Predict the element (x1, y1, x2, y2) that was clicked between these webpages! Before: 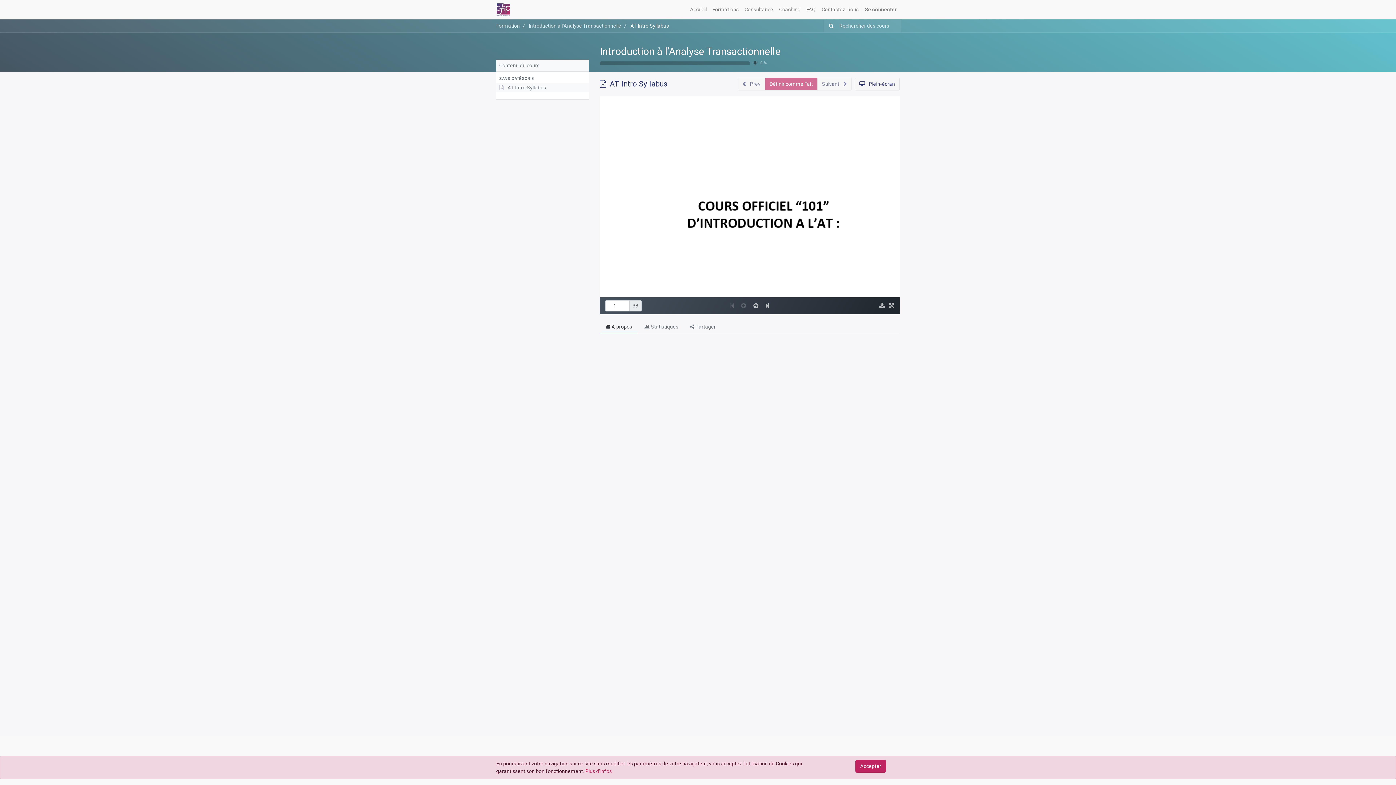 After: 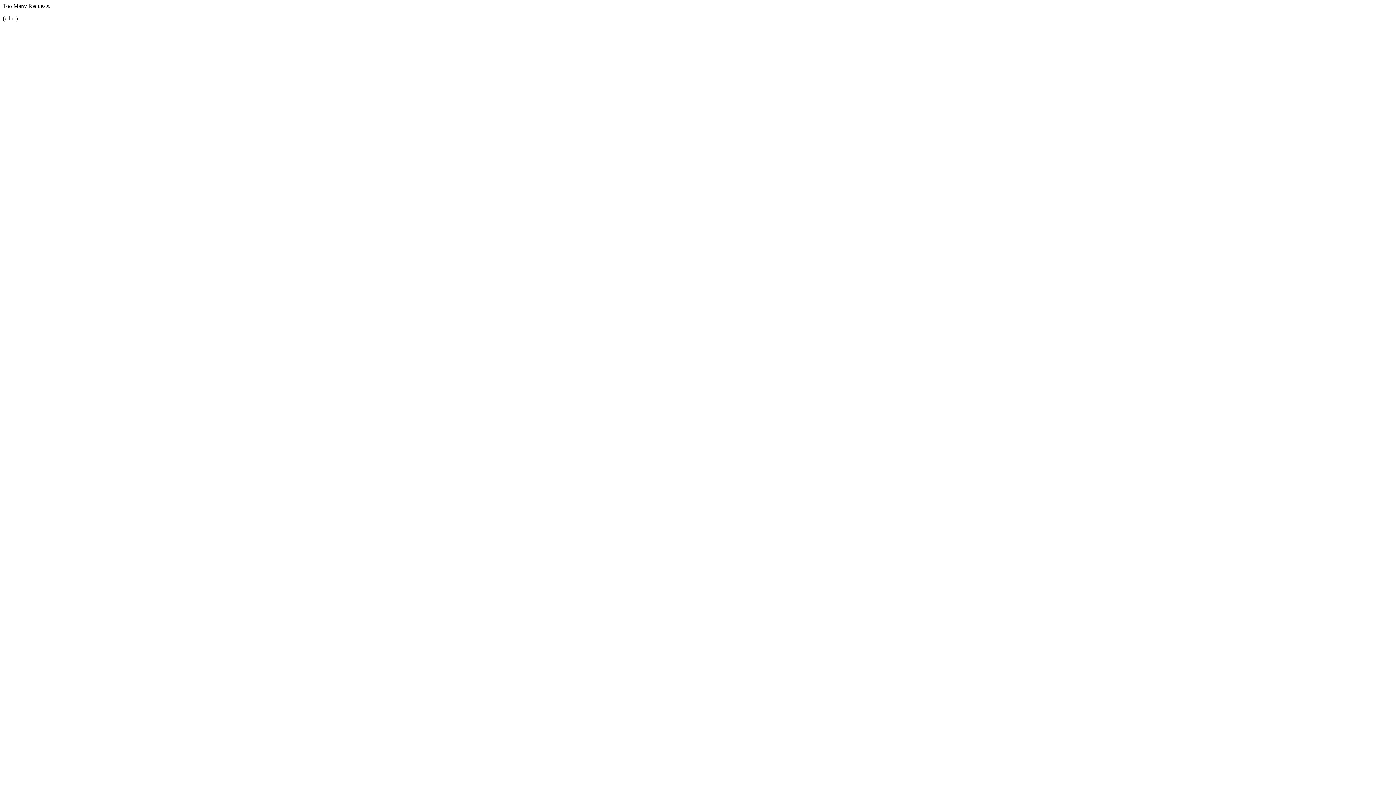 Action: label: Formations bbox: (709, 2, 741, 16)